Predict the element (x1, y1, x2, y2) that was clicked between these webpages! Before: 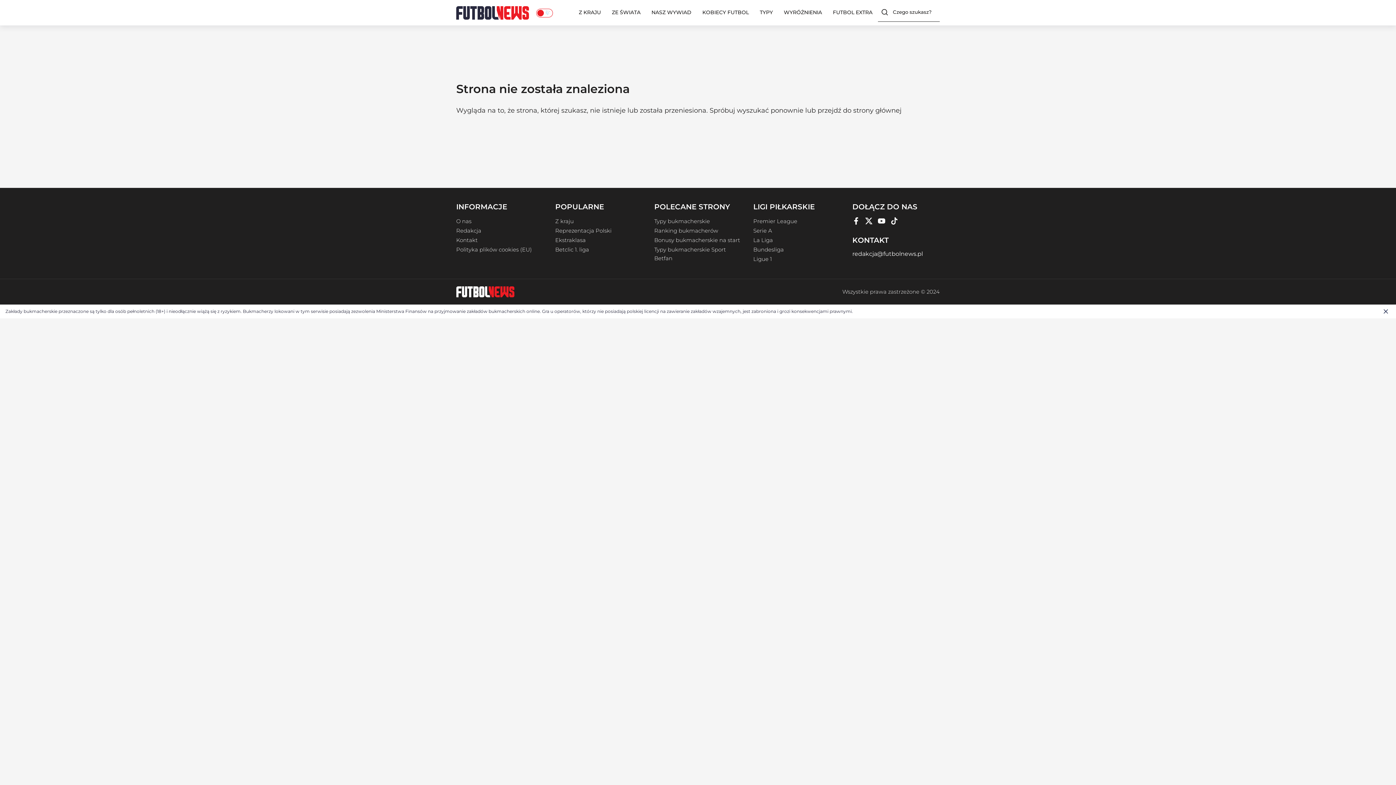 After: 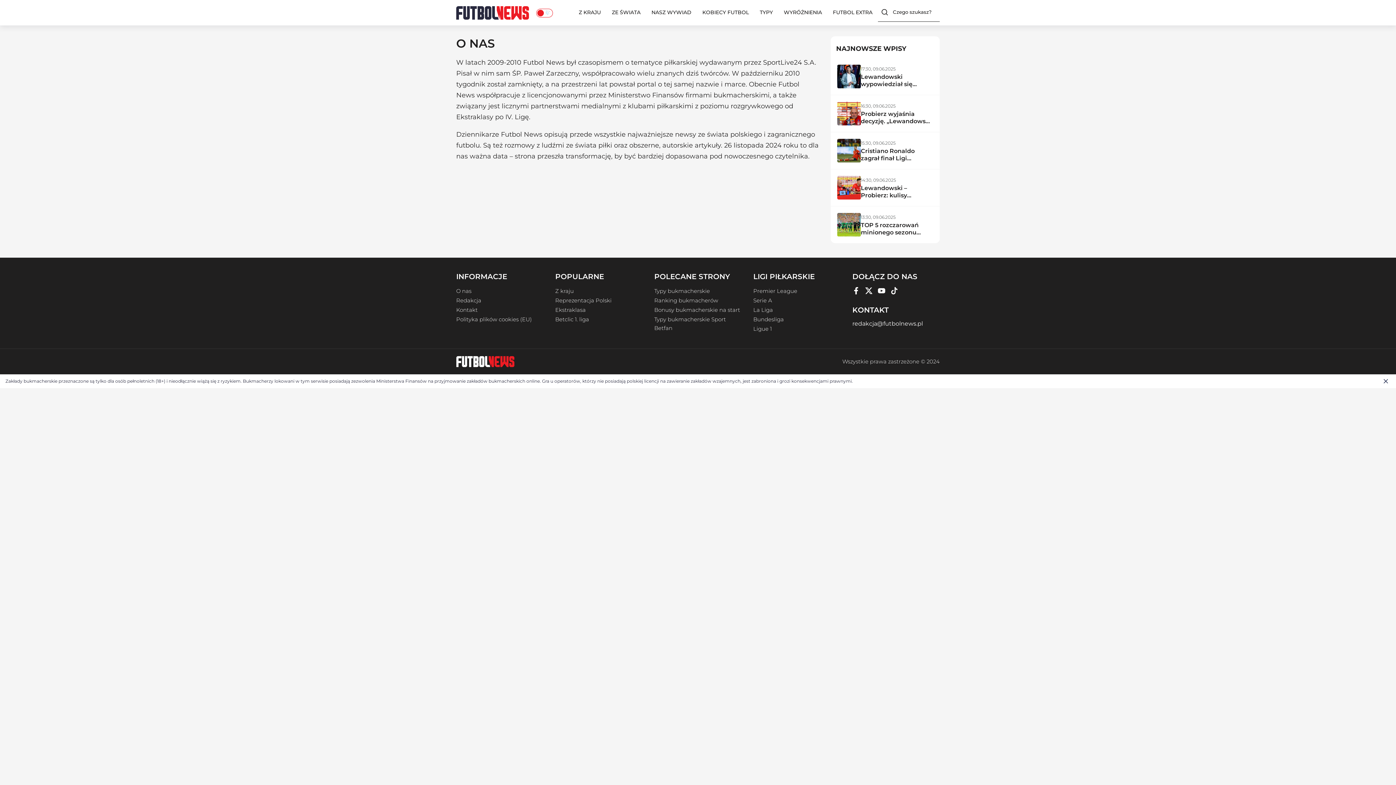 Action: bbox: (456, 218, 471, 224) label: O nas